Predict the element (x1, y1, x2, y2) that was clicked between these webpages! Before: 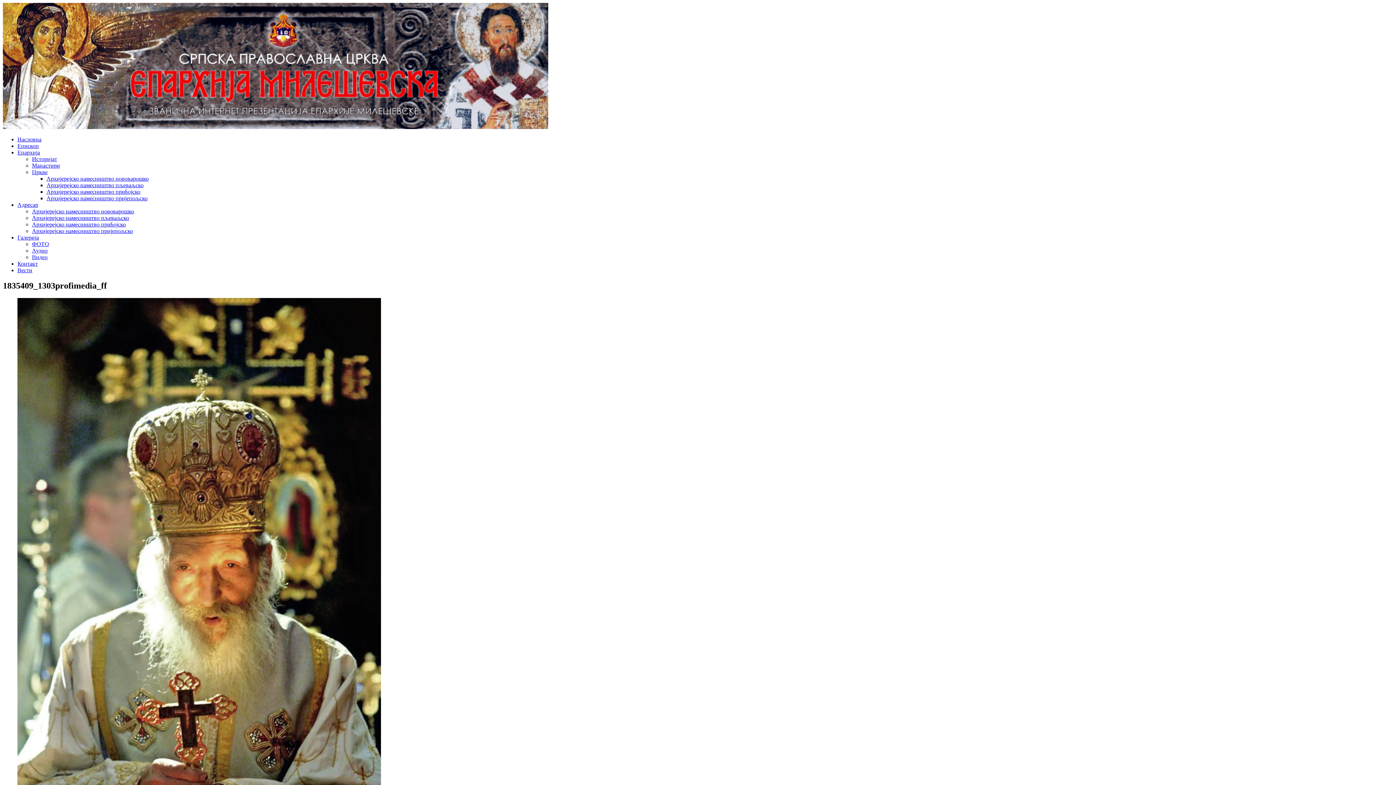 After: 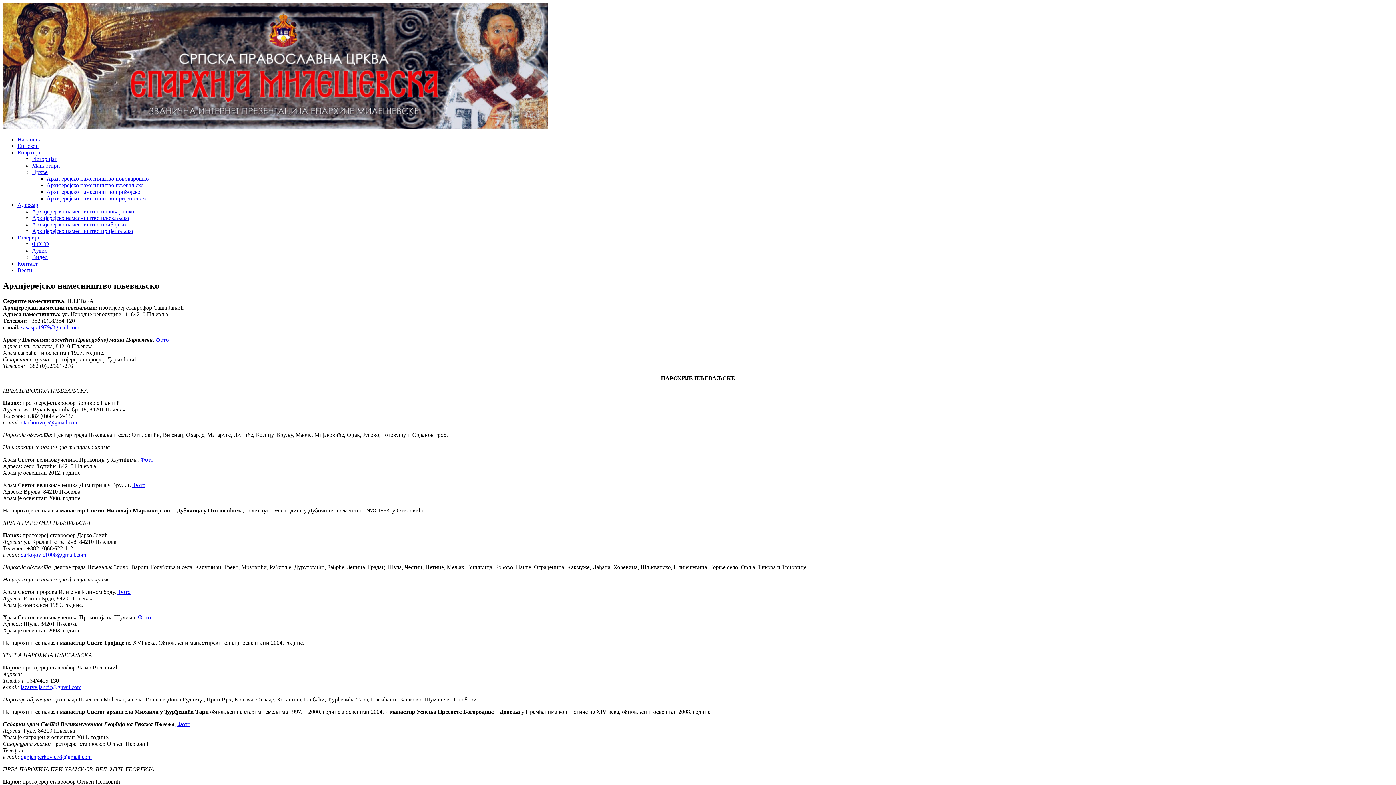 Action: label: Архијерејско намесништво пљеваљско bbox: (32, 214, 129, 221)